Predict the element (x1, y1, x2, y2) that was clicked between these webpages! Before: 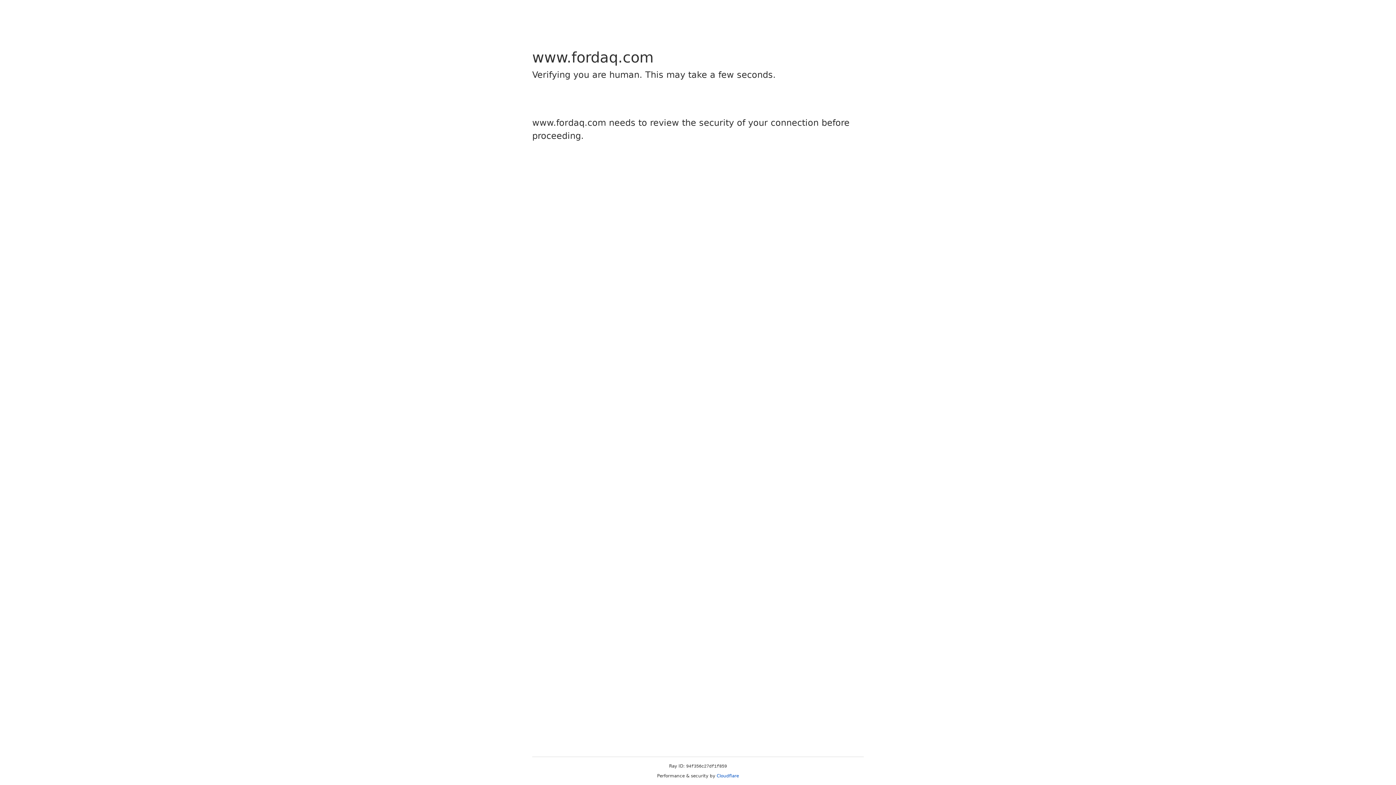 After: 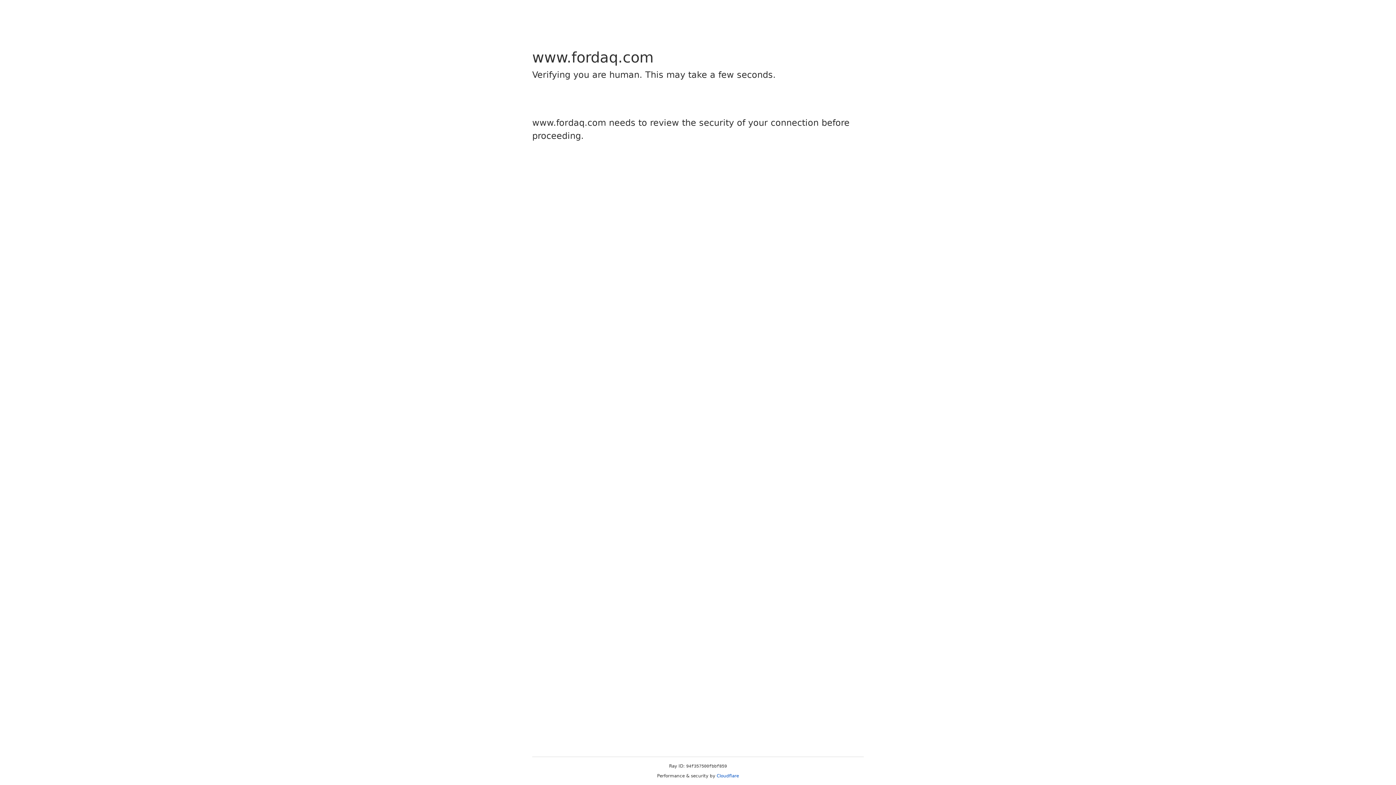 Action: bbox: (716, 773, 739, 778) label: Cloudflare